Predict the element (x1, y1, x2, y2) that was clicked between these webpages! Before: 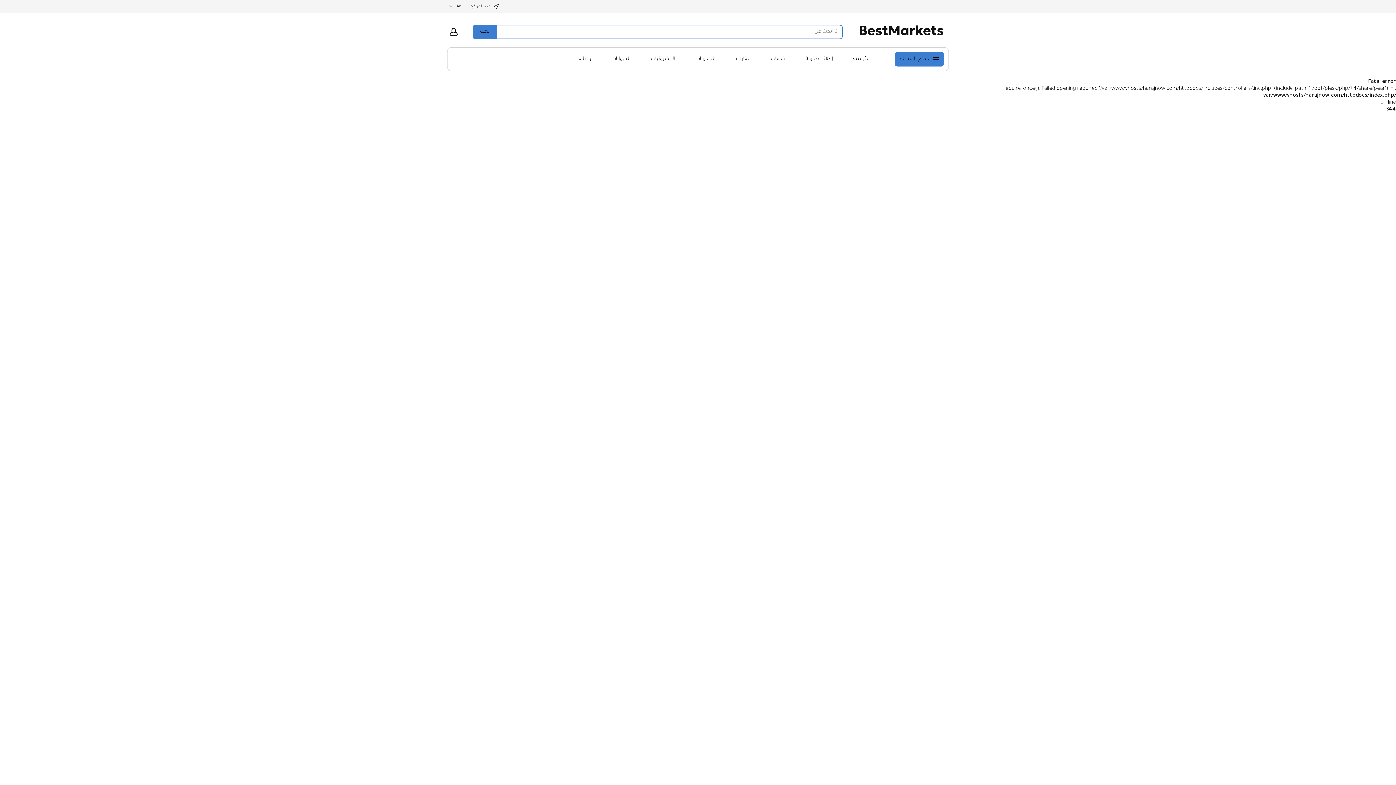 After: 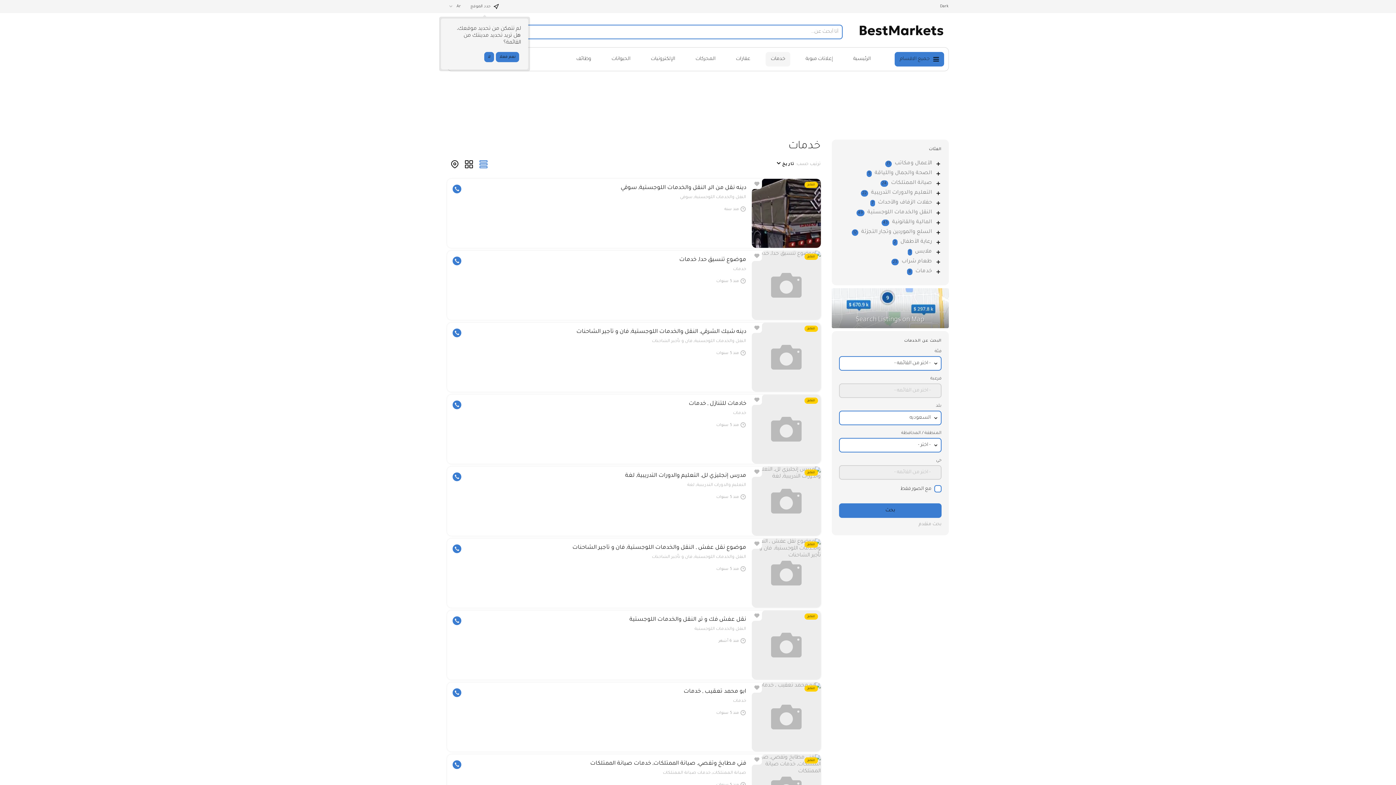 Action: label: خدمات bbox: (765, 52, 790, 66)